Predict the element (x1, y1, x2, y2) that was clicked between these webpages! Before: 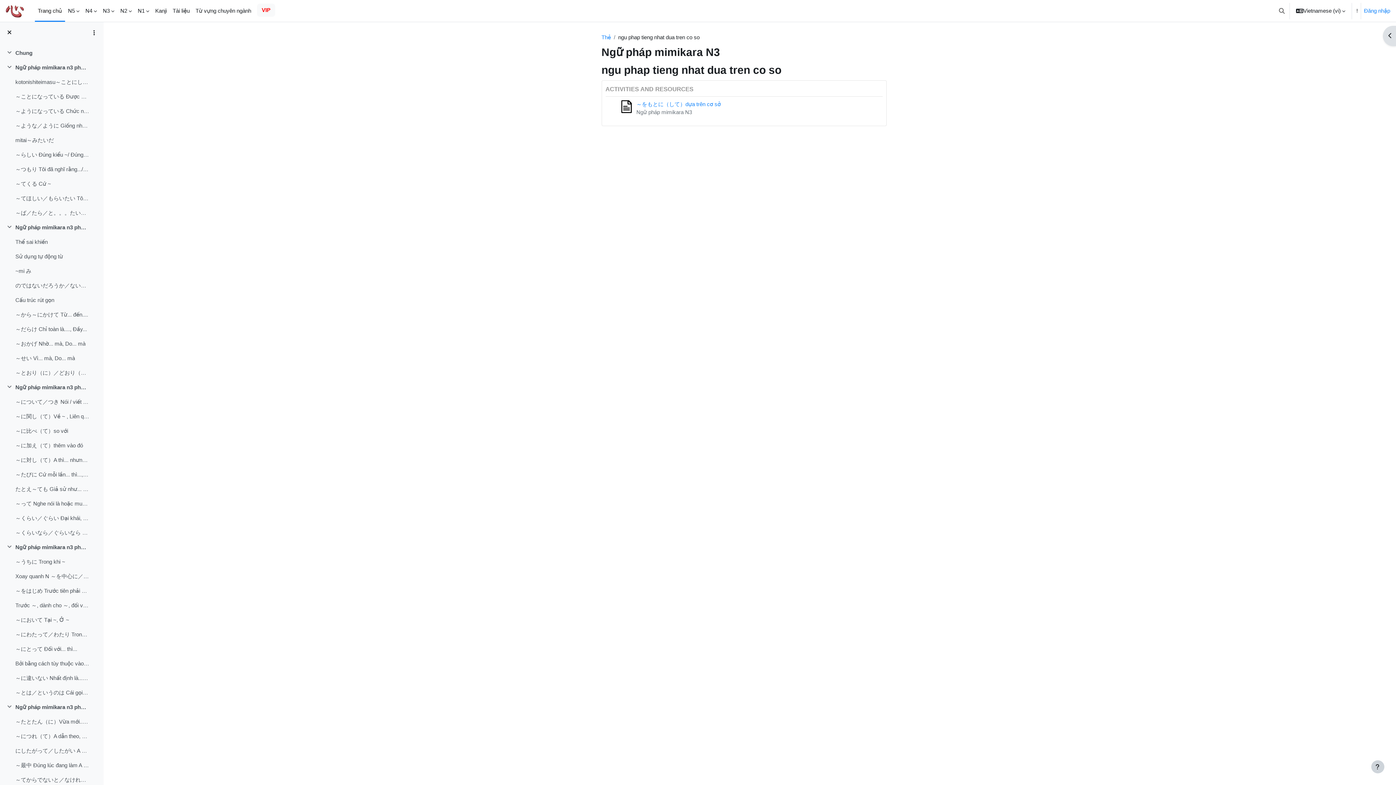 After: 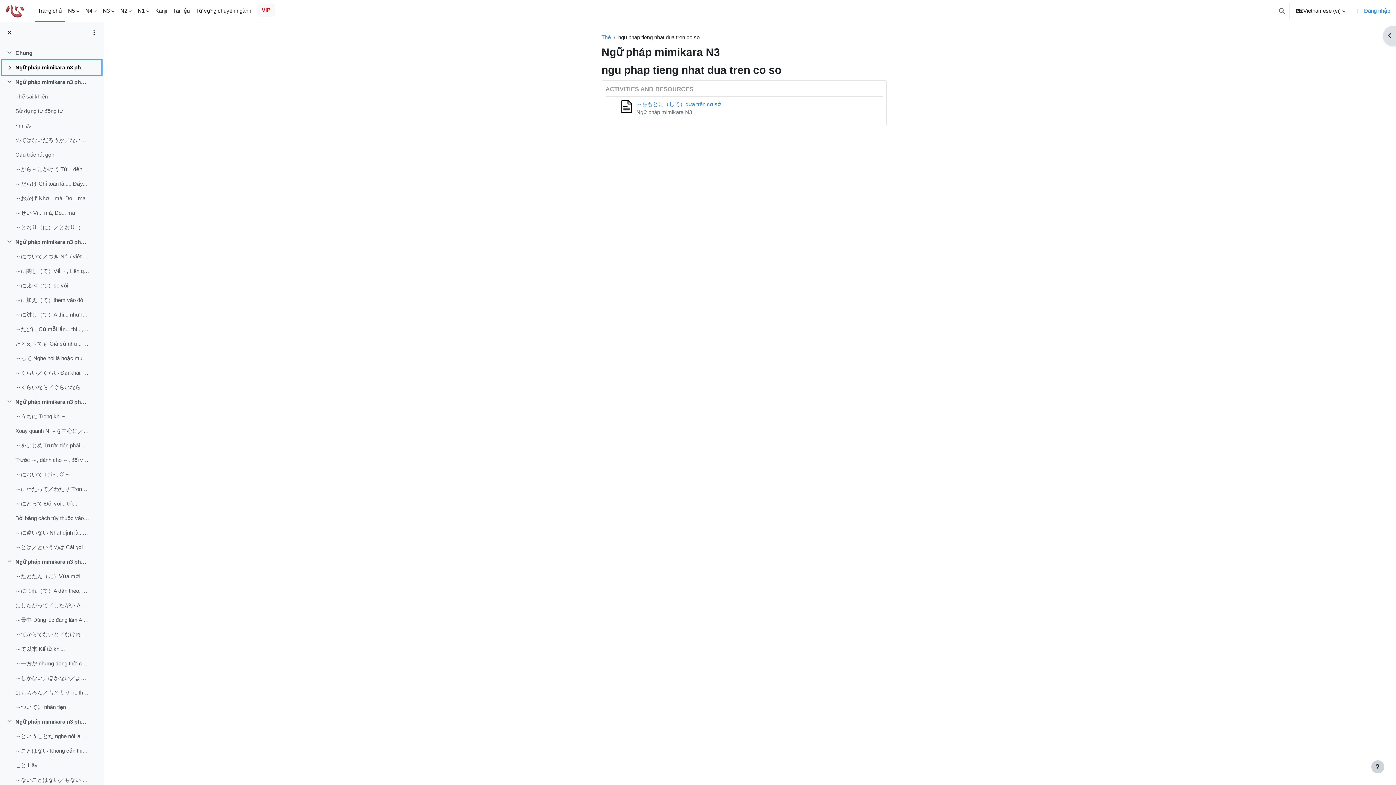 Action: label: Rút gọn bbox: (6, 63, 15, 71)